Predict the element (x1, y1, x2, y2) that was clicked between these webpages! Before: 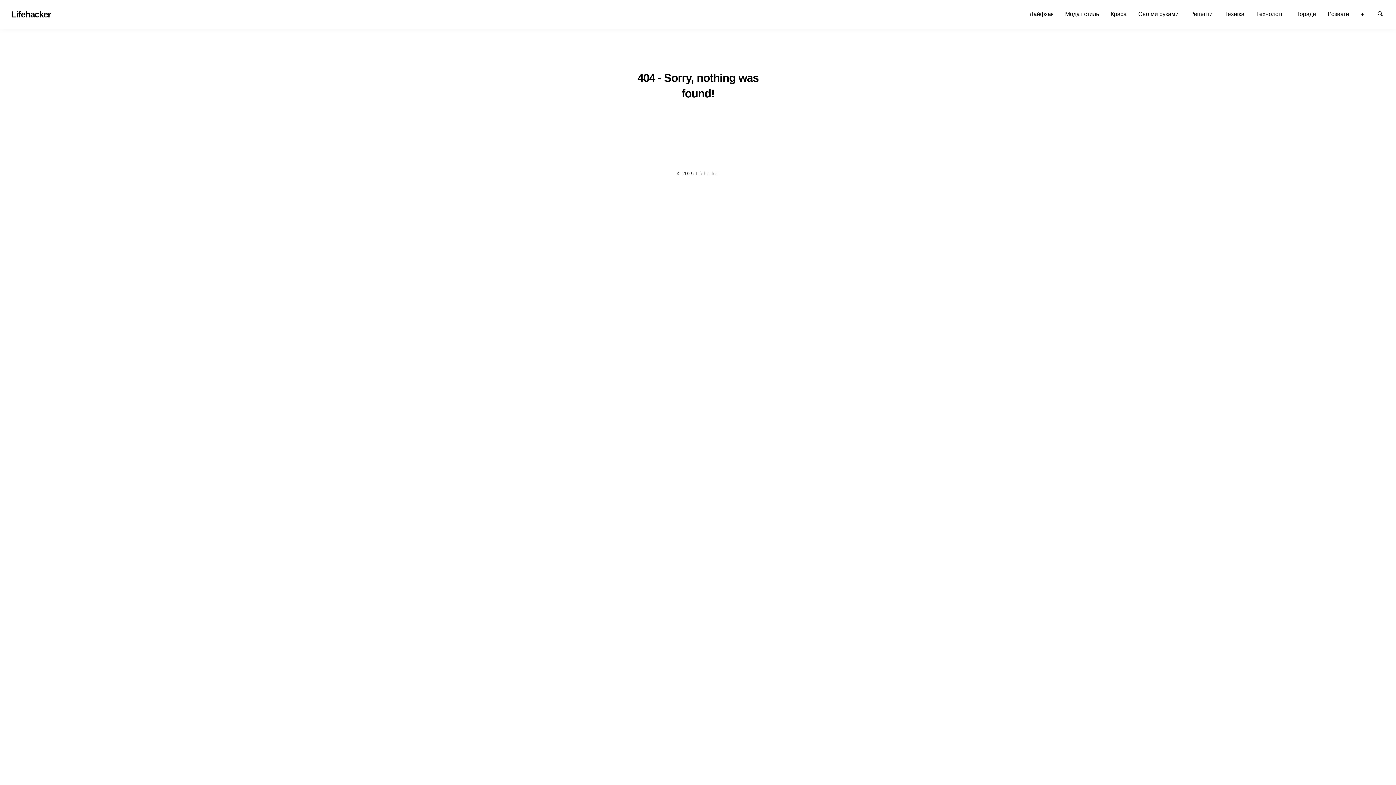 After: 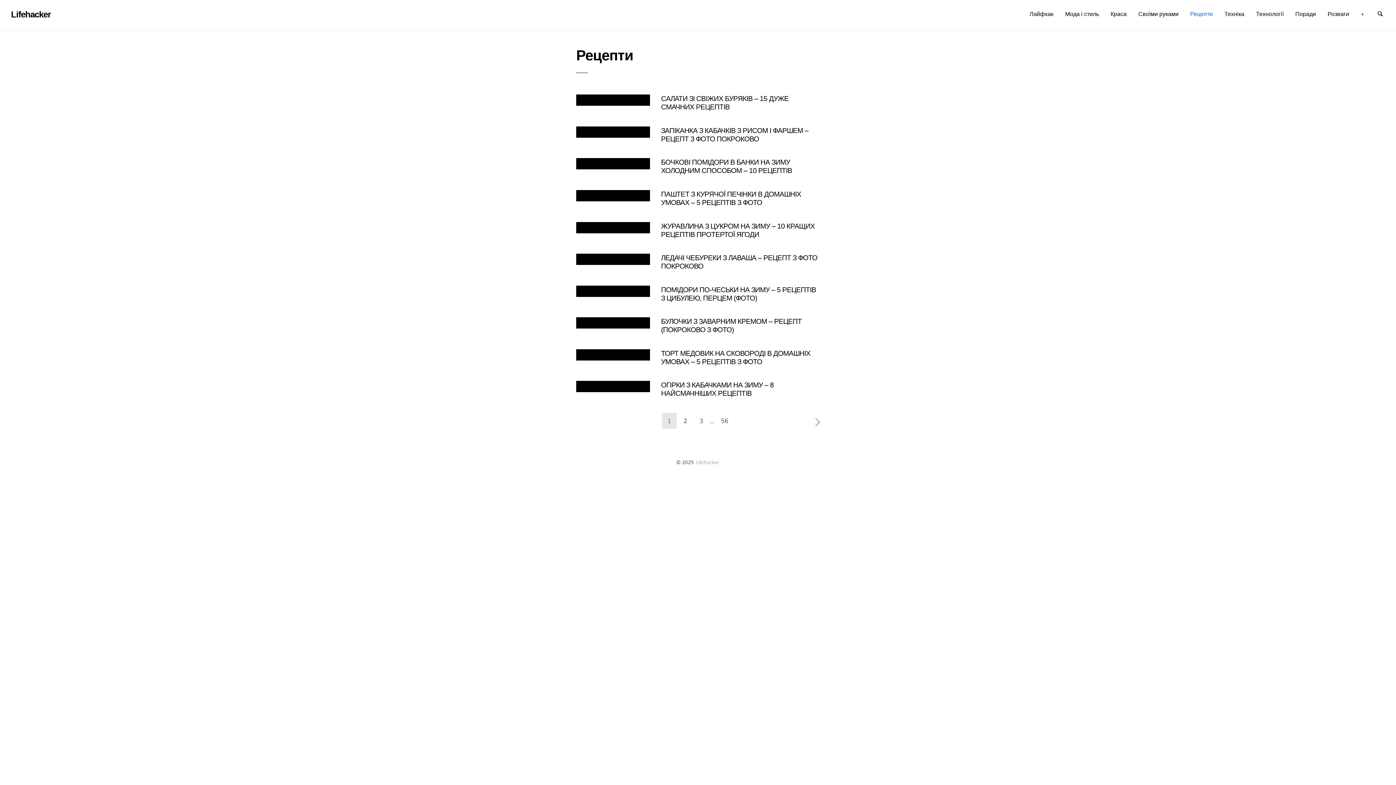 Action: bbox: (1184, 7, 1218, 20) label: Рецепти